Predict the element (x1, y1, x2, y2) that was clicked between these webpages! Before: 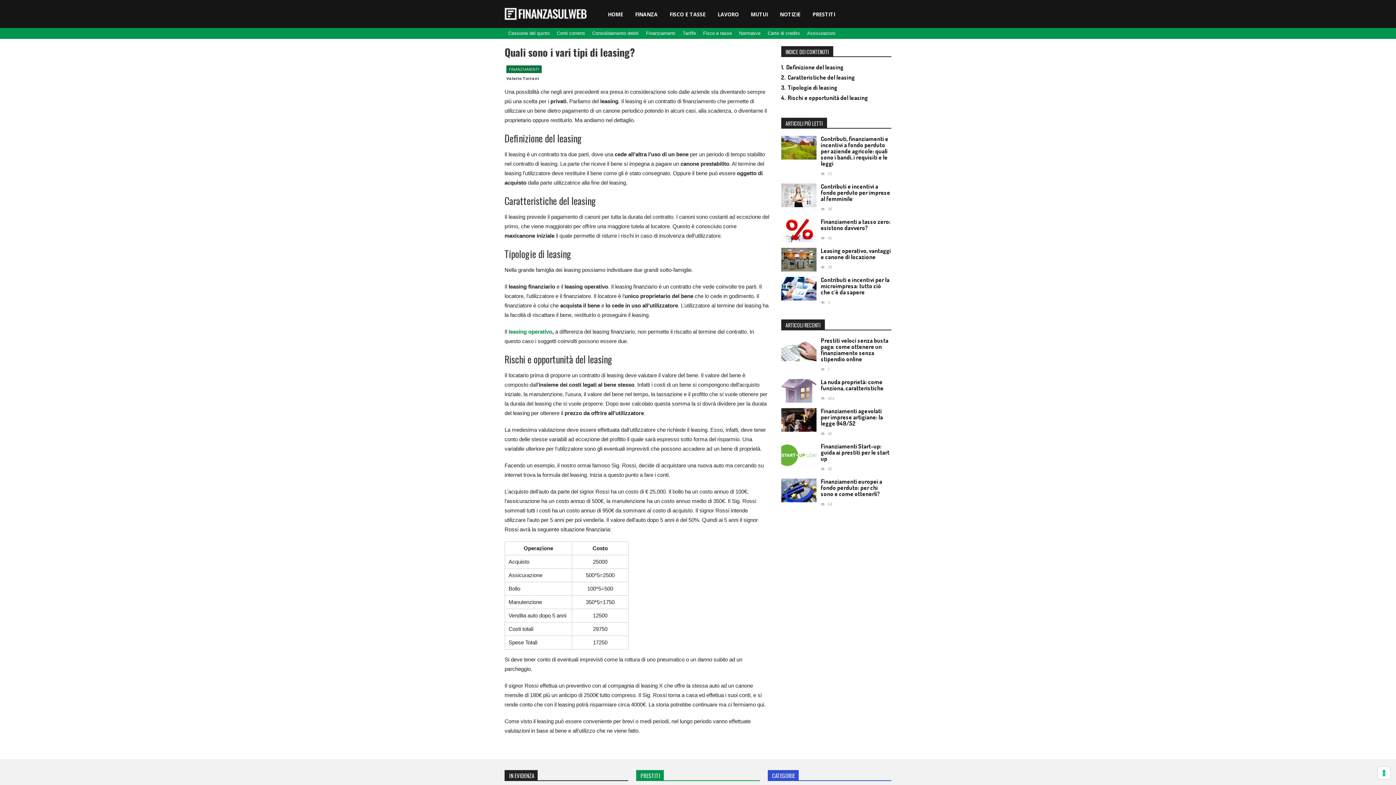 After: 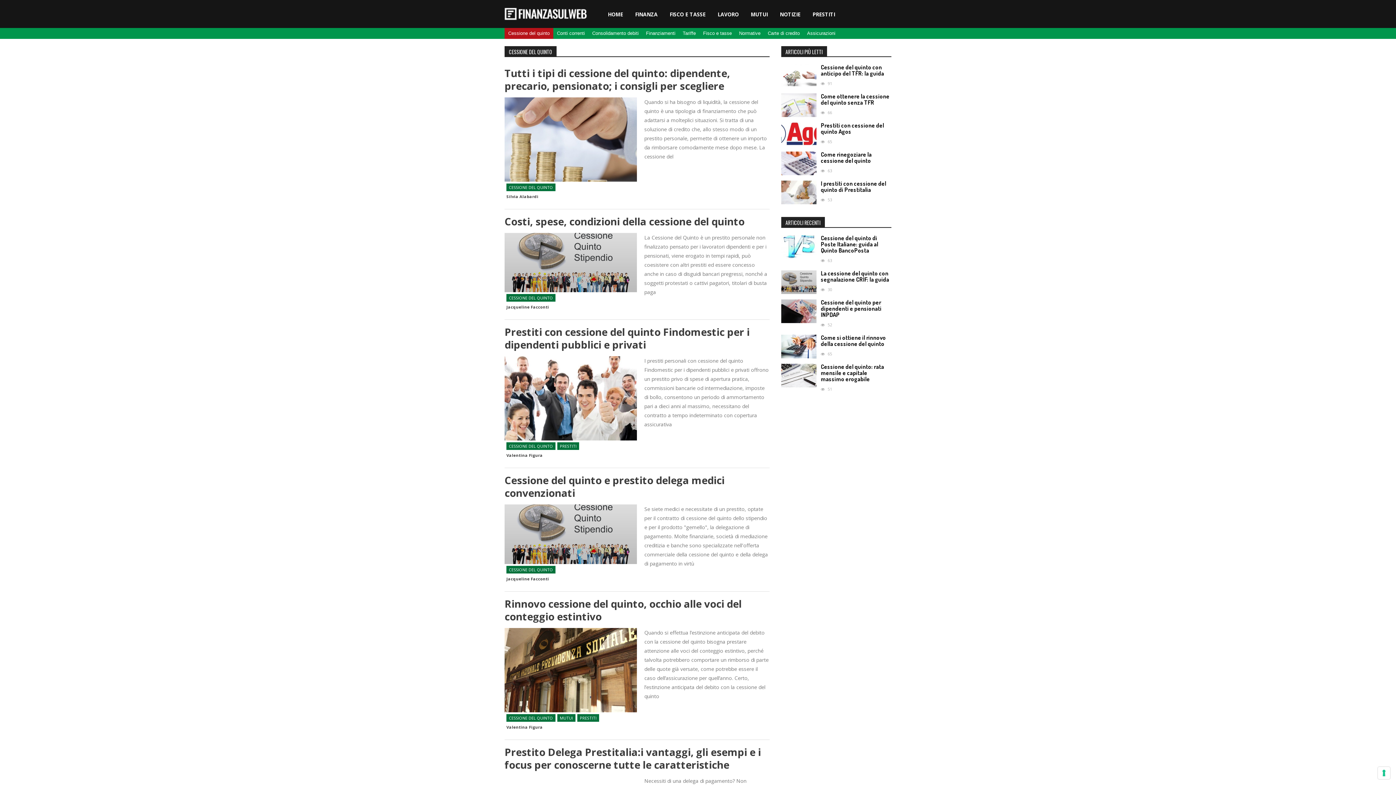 Action: label: Cessione del quinto bbox: (504, 30, 553, 36)